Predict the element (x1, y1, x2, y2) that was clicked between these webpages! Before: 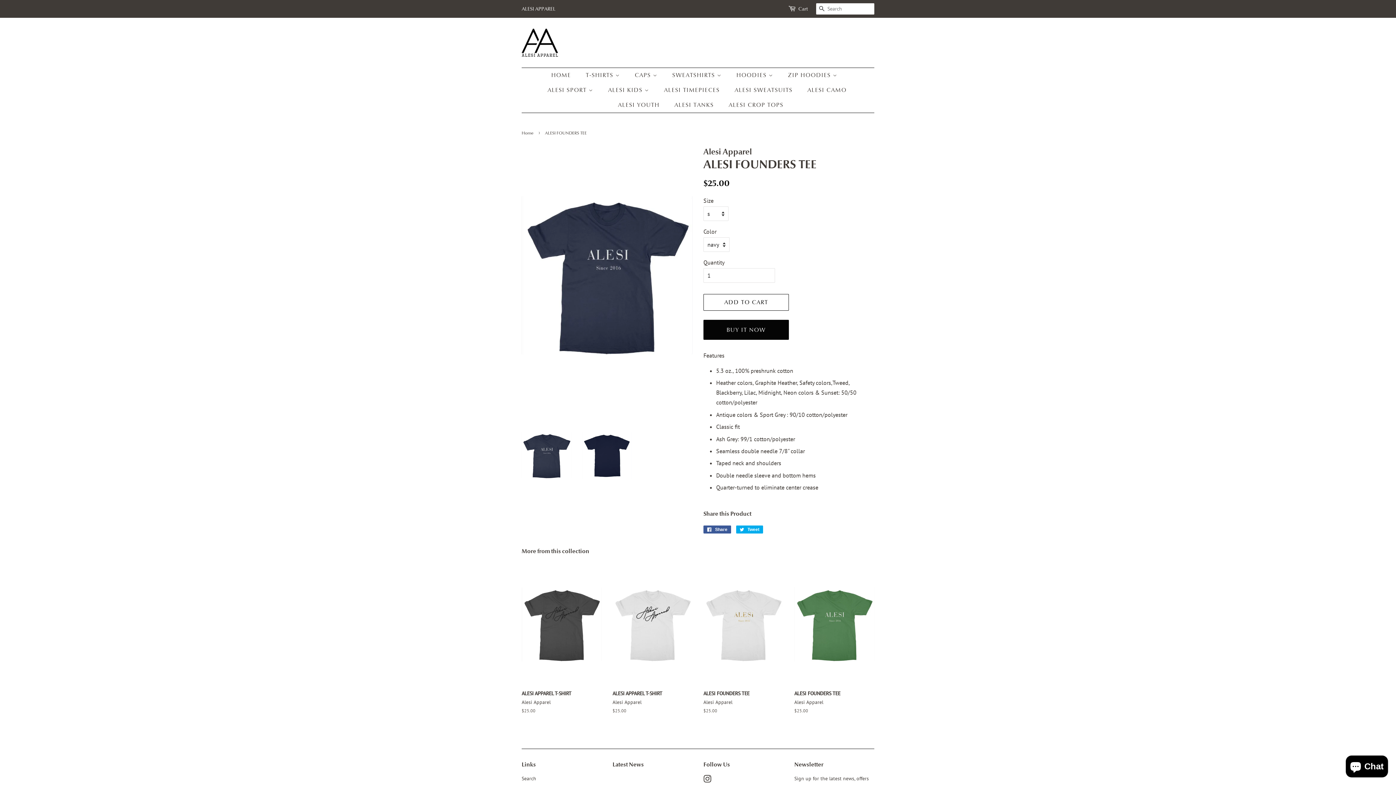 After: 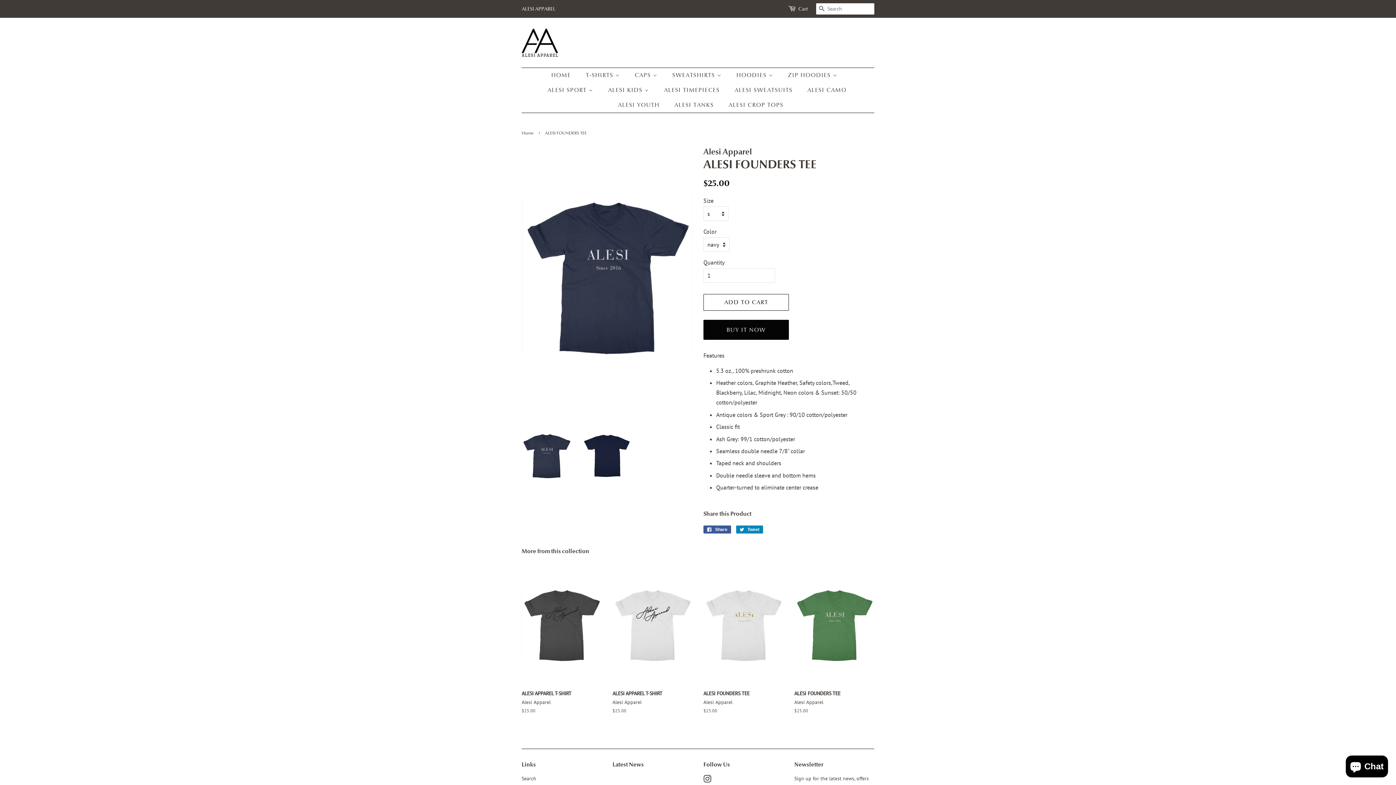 Action: label:  Tweet
Tweet on Twitter bbox: (736, 525, 763, 533)